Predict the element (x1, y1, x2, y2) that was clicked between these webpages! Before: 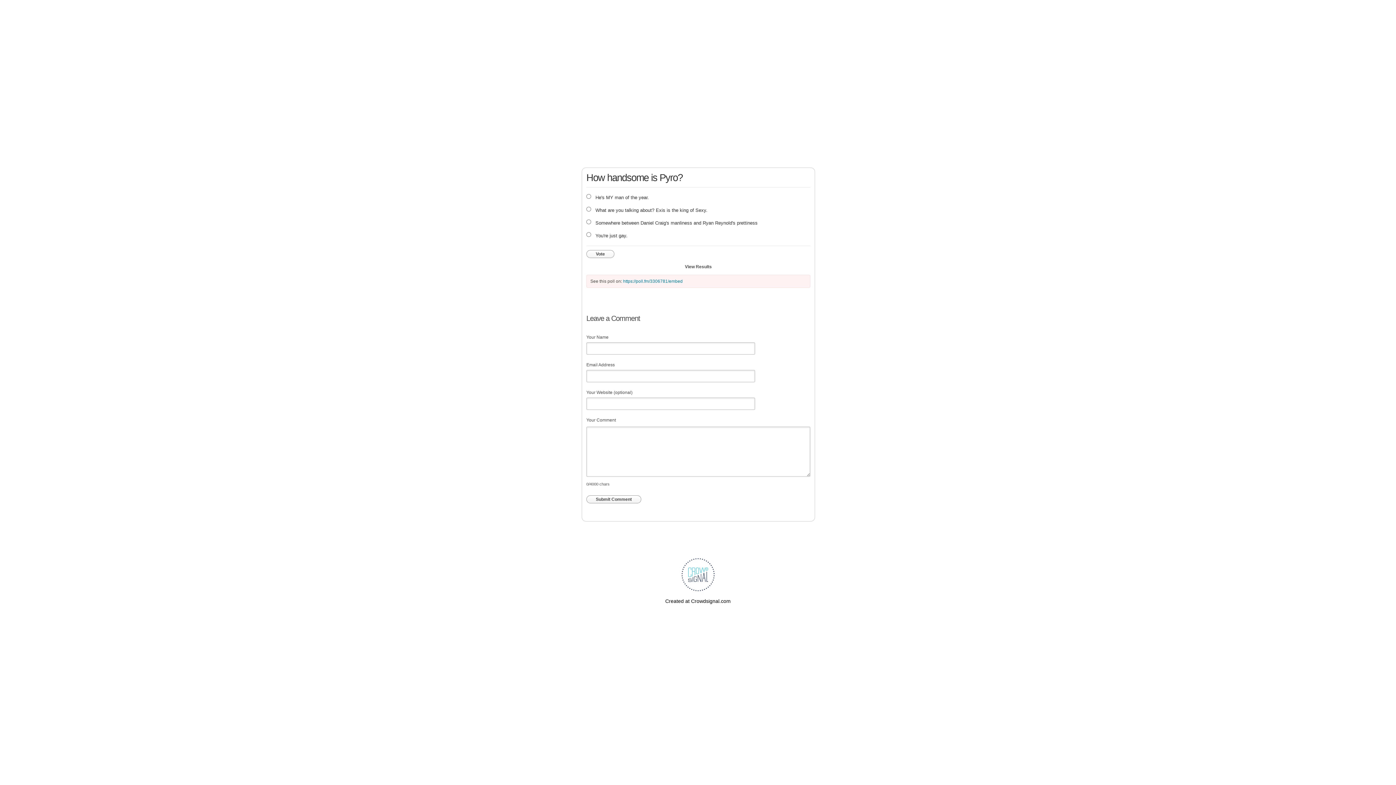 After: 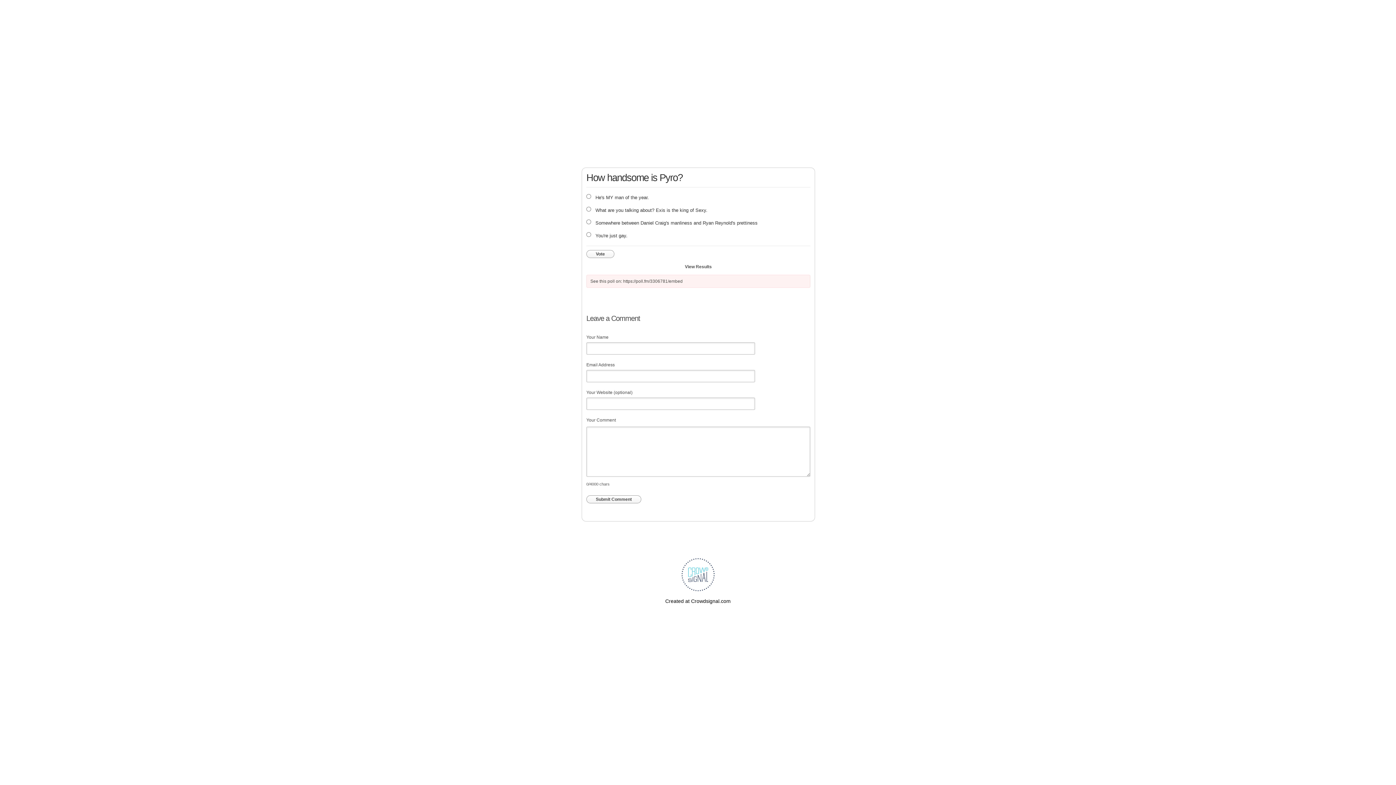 Action: label: https://poll.fm/3306781/embed bbox: (623, 278, 682, 284)